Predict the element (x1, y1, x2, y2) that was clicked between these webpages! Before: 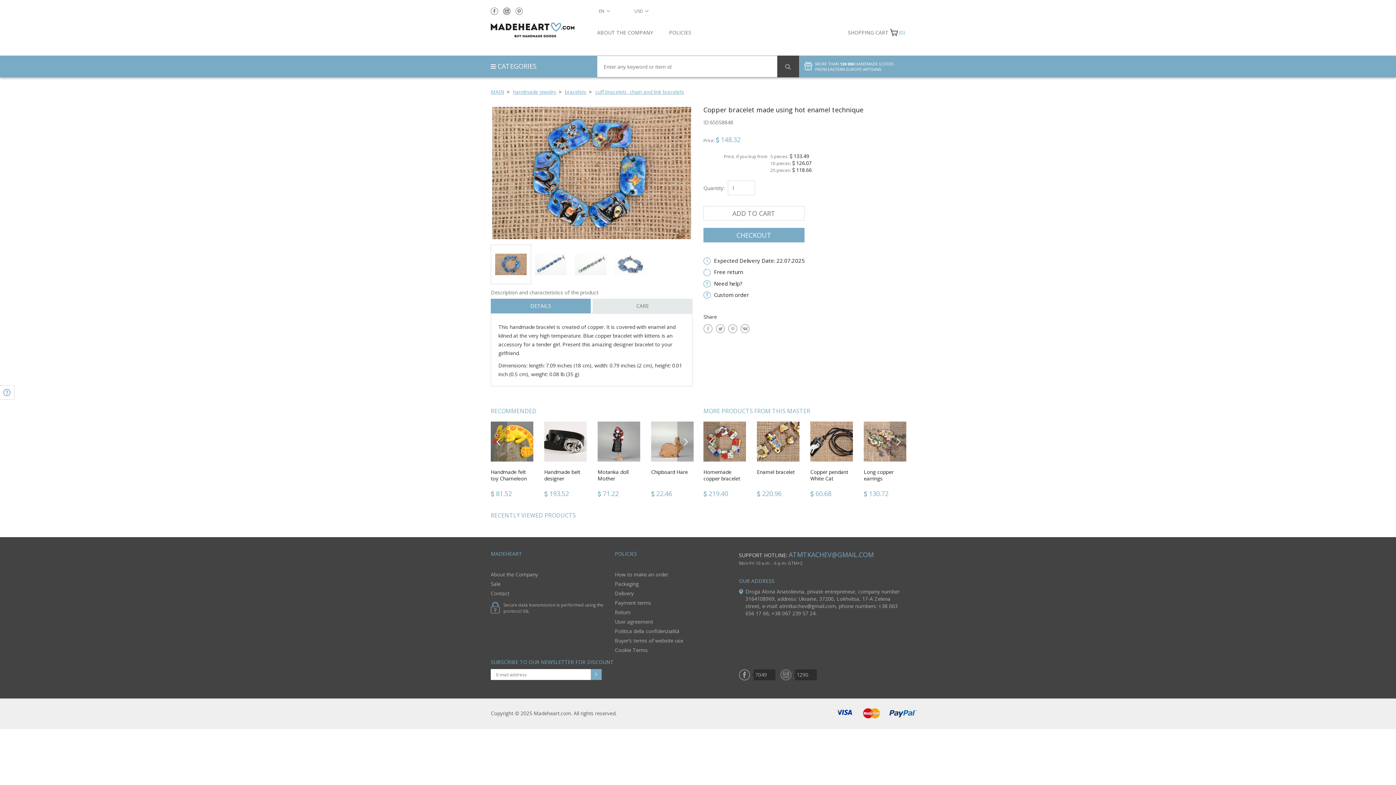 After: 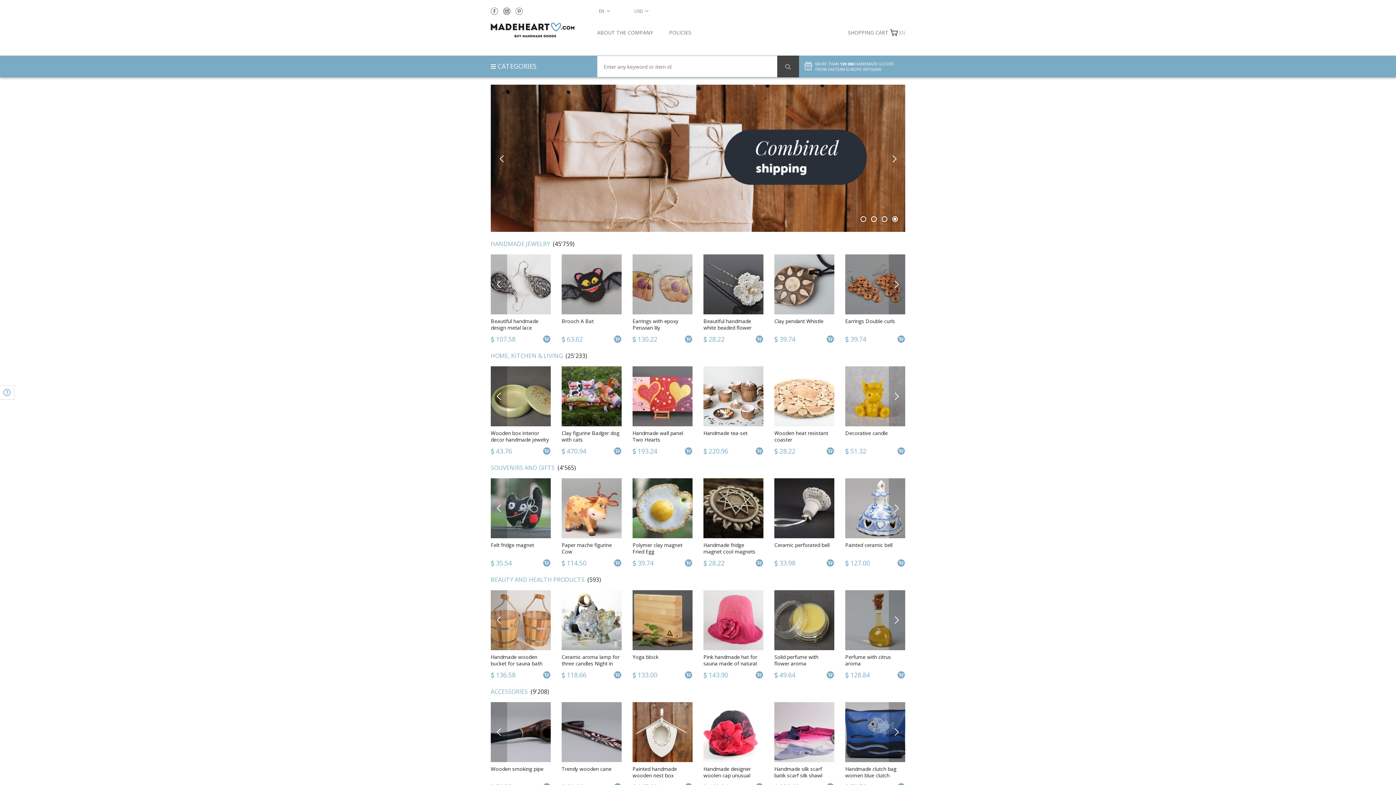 Action: bbox: (490, 88, 511, 95) label: MAIN